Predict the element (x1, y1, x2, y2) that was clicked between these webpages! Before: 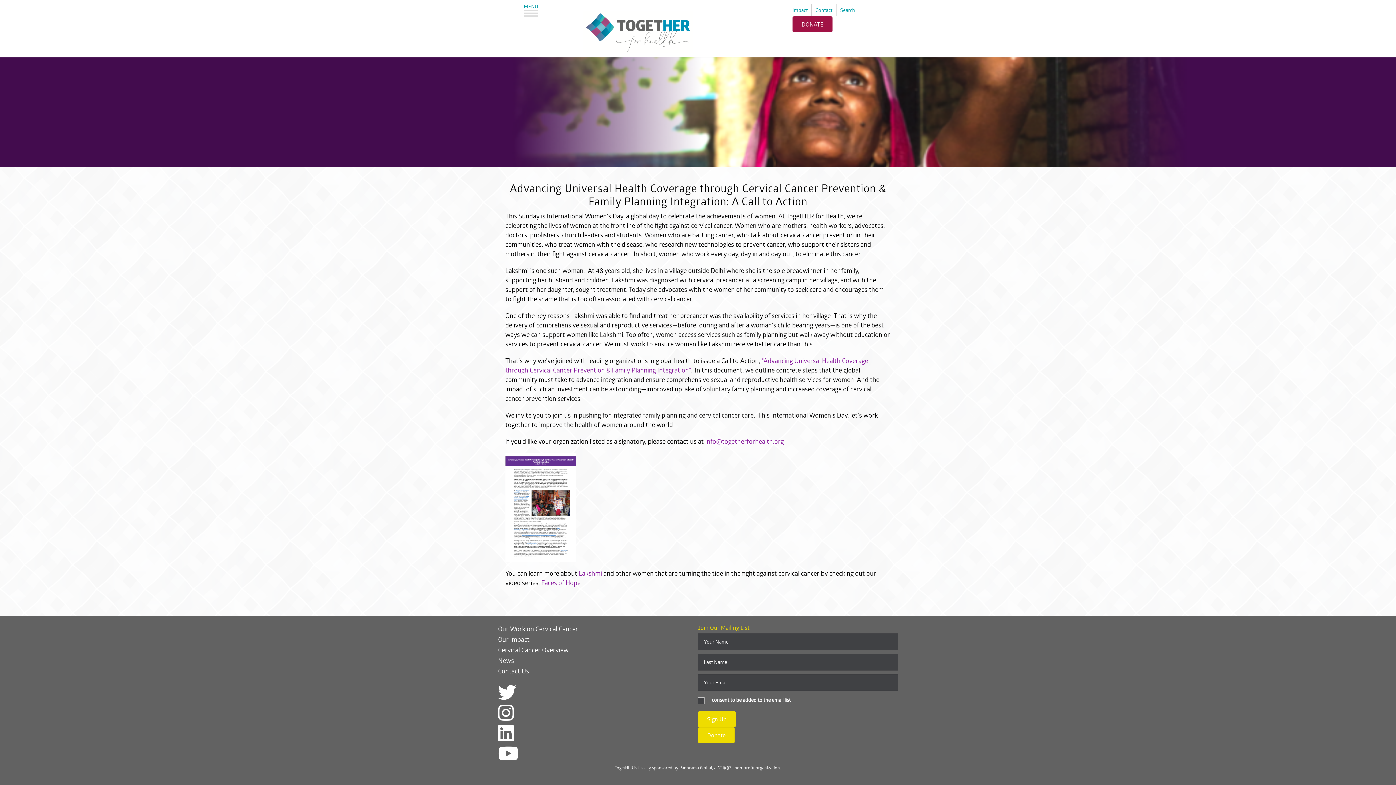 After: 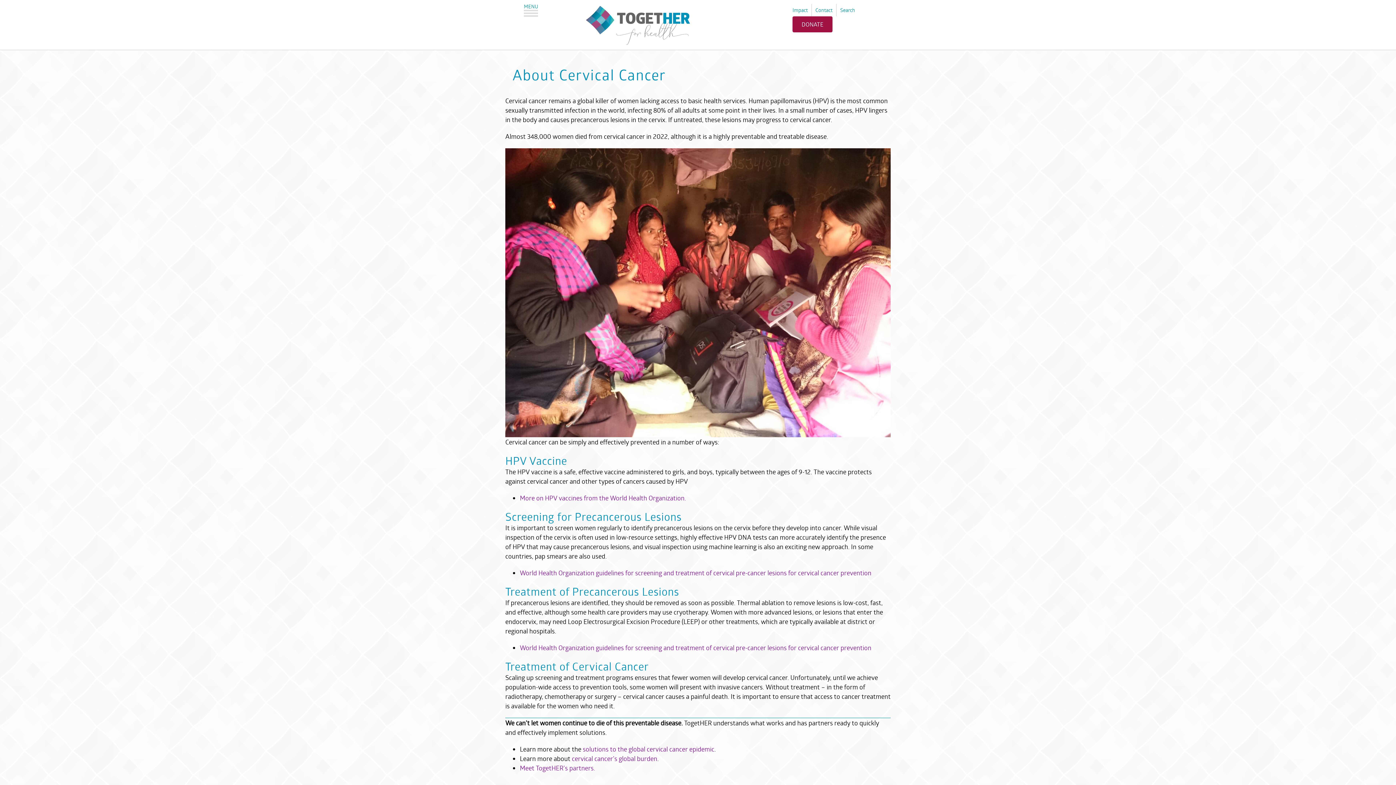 Action: label: Cervical Cancer Overview bbox: (498, 645, 698, 655)